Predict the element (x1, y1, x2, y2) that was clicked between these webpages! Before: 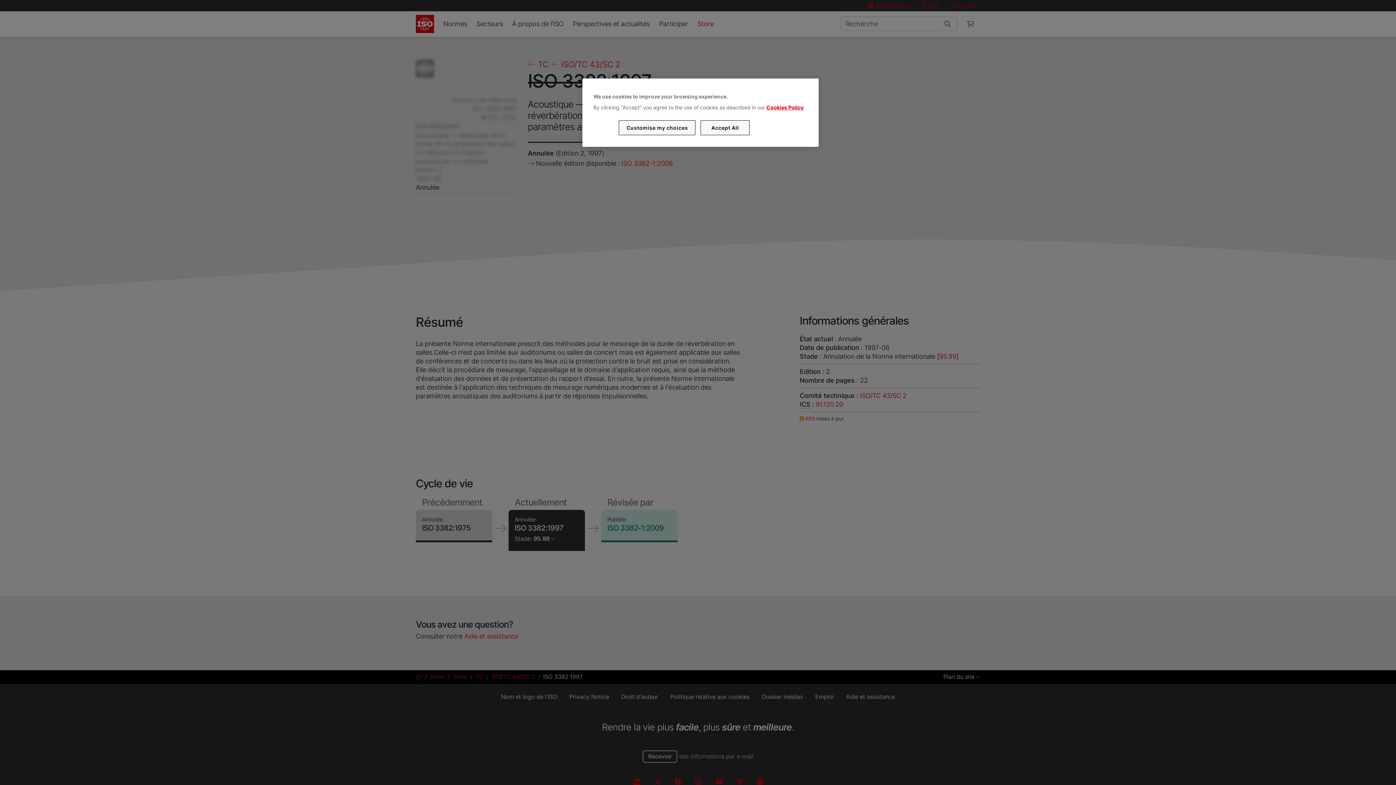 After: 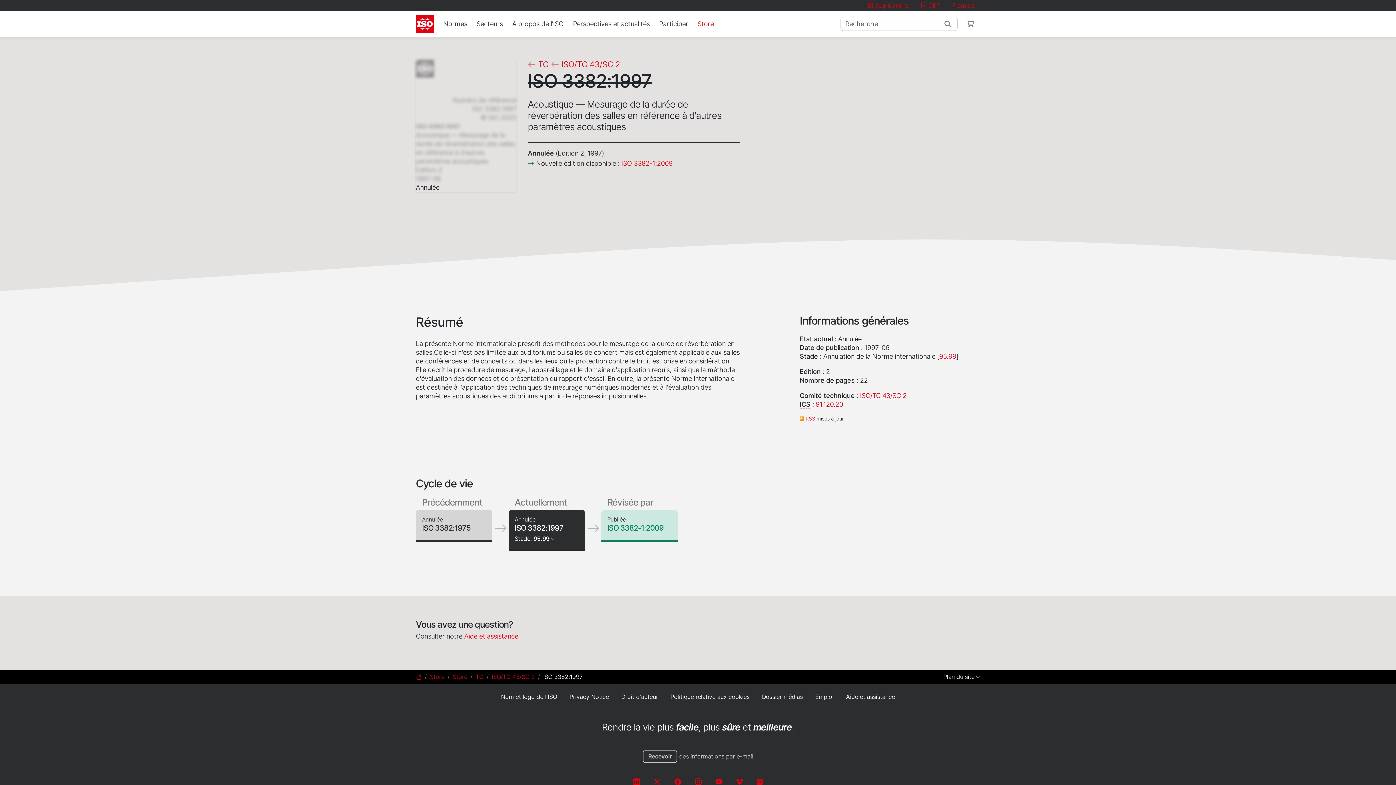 Action: bbox: (700, 120, 749, 135) label: Accept All